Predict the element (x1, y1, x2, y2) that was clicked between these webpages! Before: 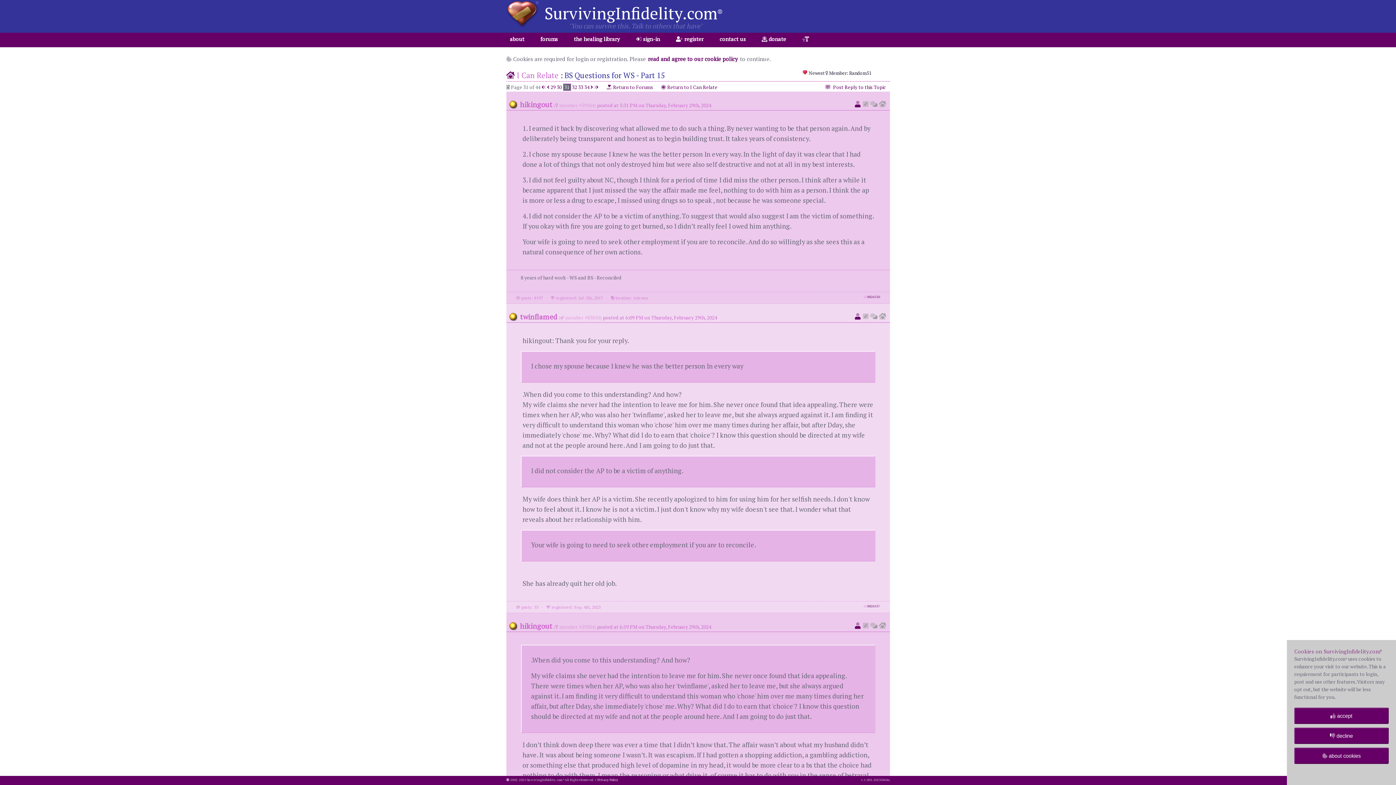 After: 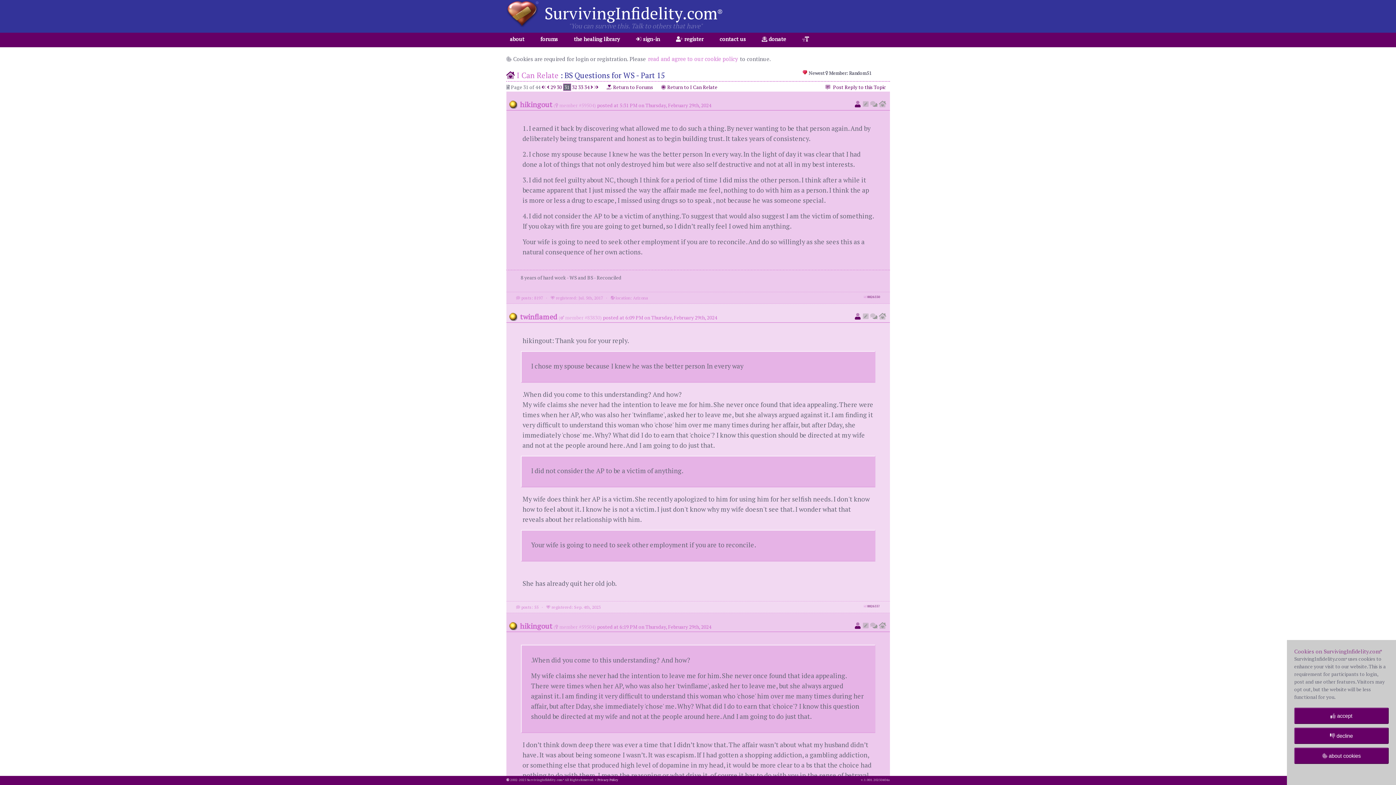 Action: bbox: (647, 55, 738, 62) label: read and agree to our cookie policy